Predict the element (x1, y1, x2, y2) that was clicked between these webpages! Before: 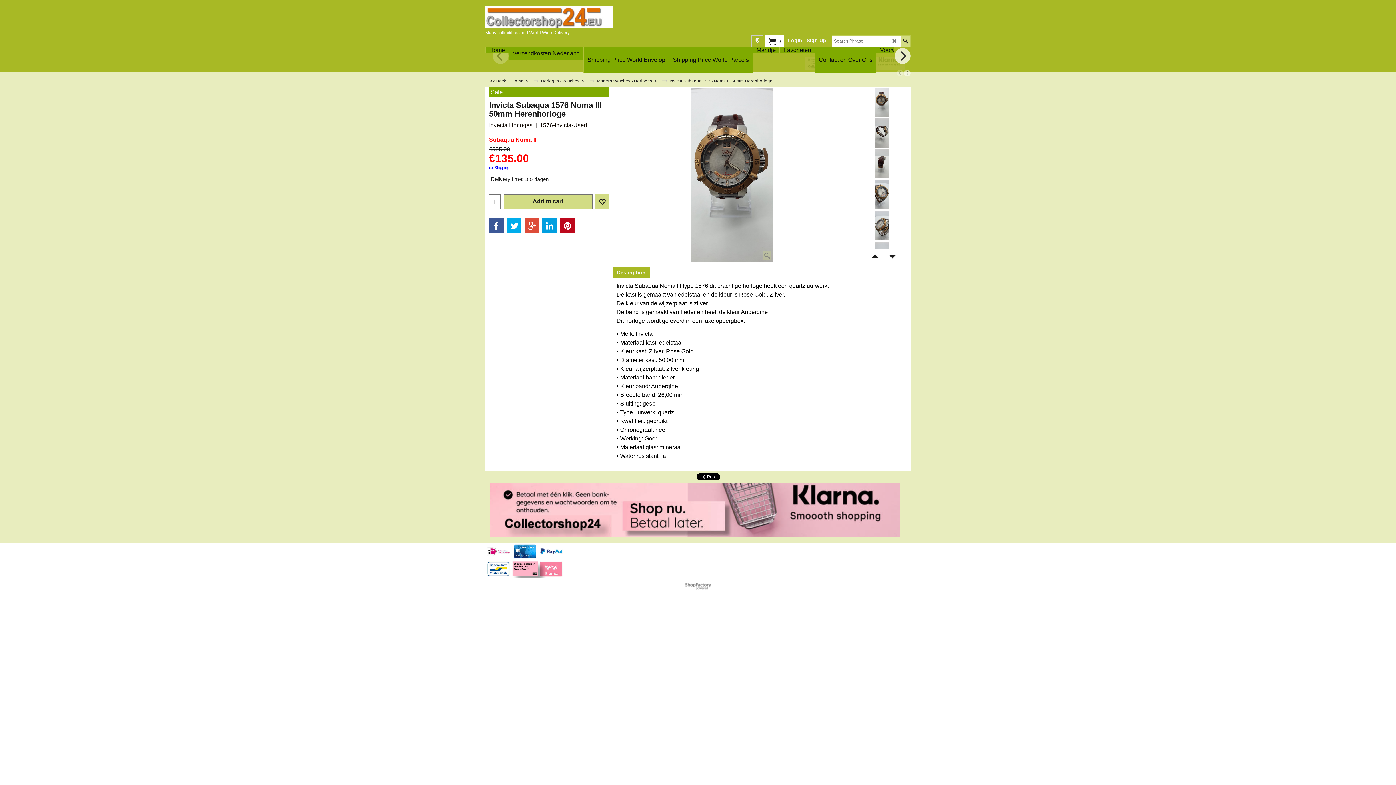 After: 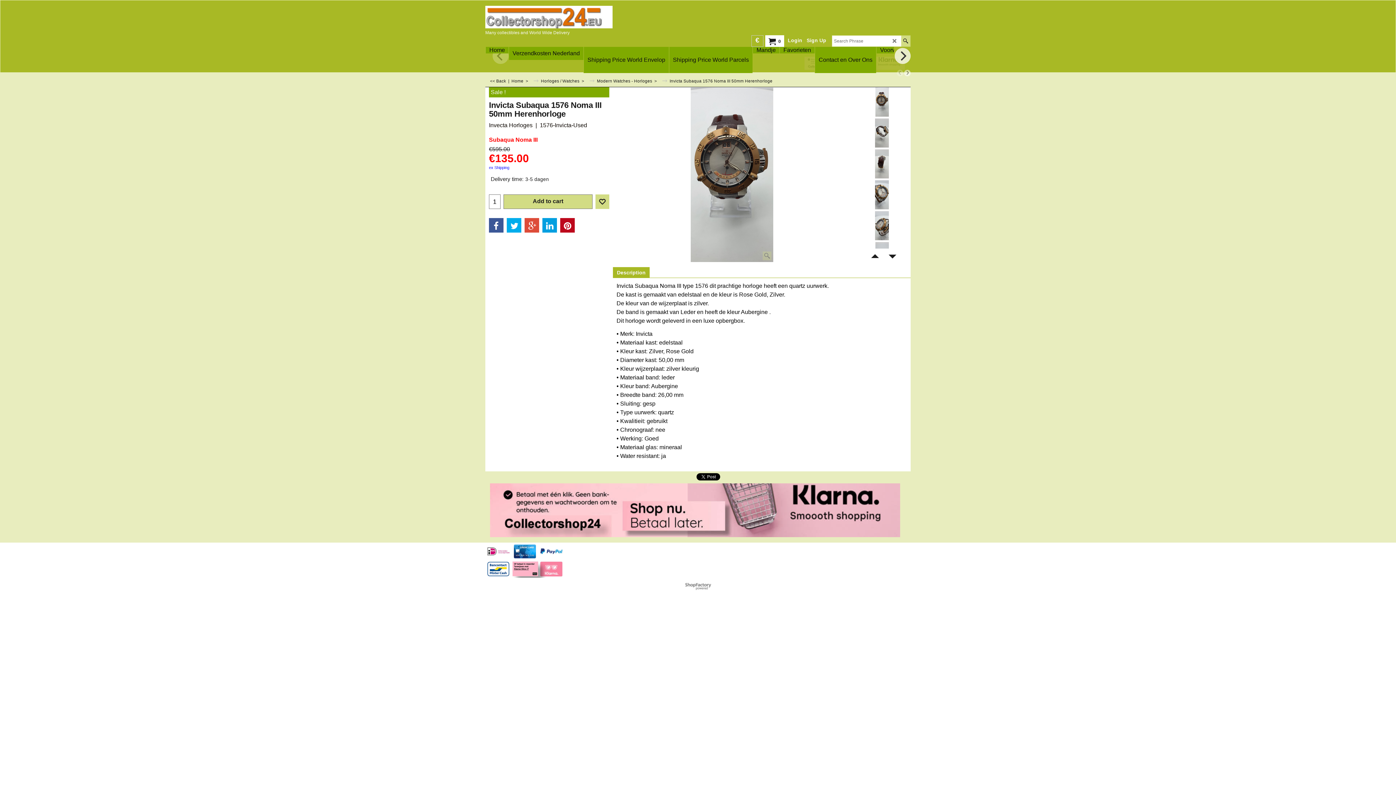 Action: bbox: (489, 101, 609, 119) label: Invicta Subaqua 1576 Noma III 50mm Herenhorloge